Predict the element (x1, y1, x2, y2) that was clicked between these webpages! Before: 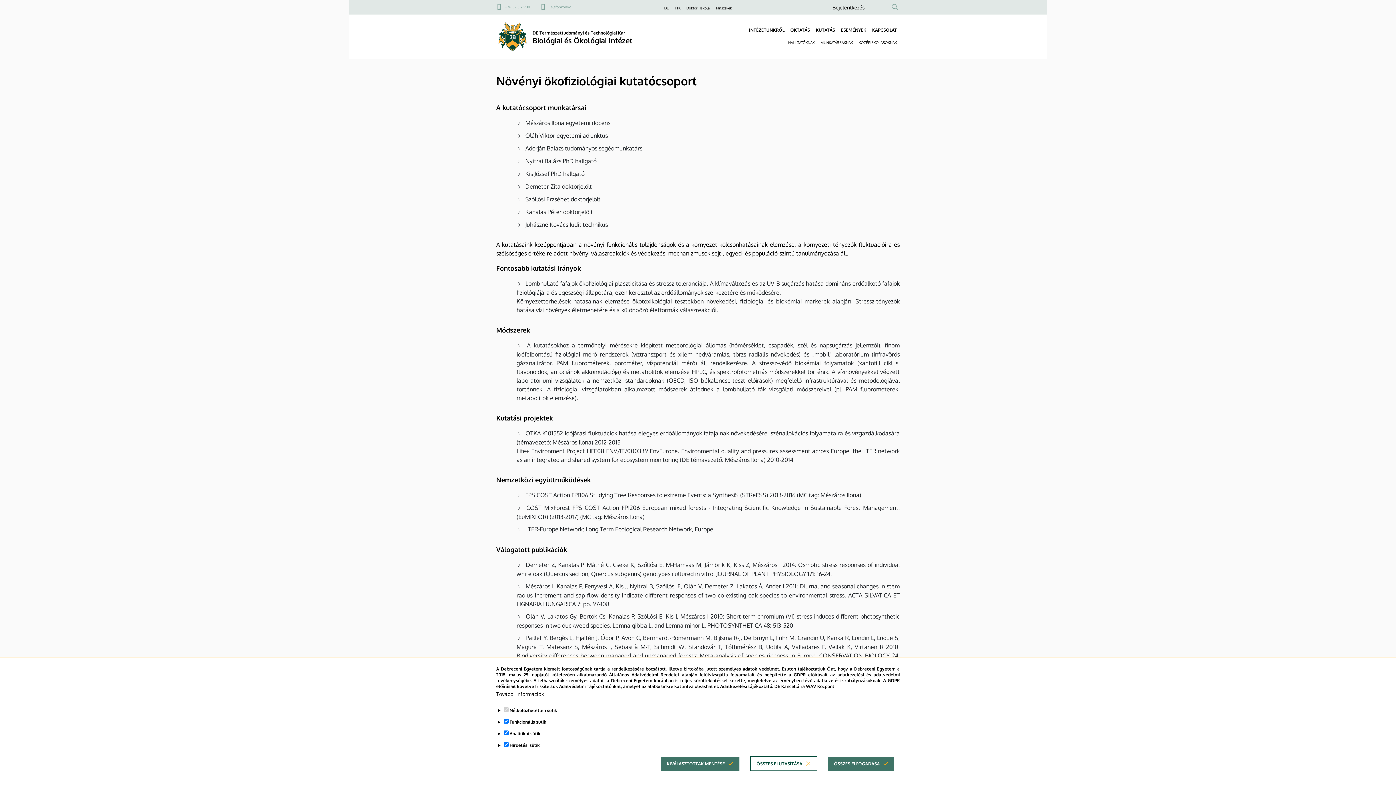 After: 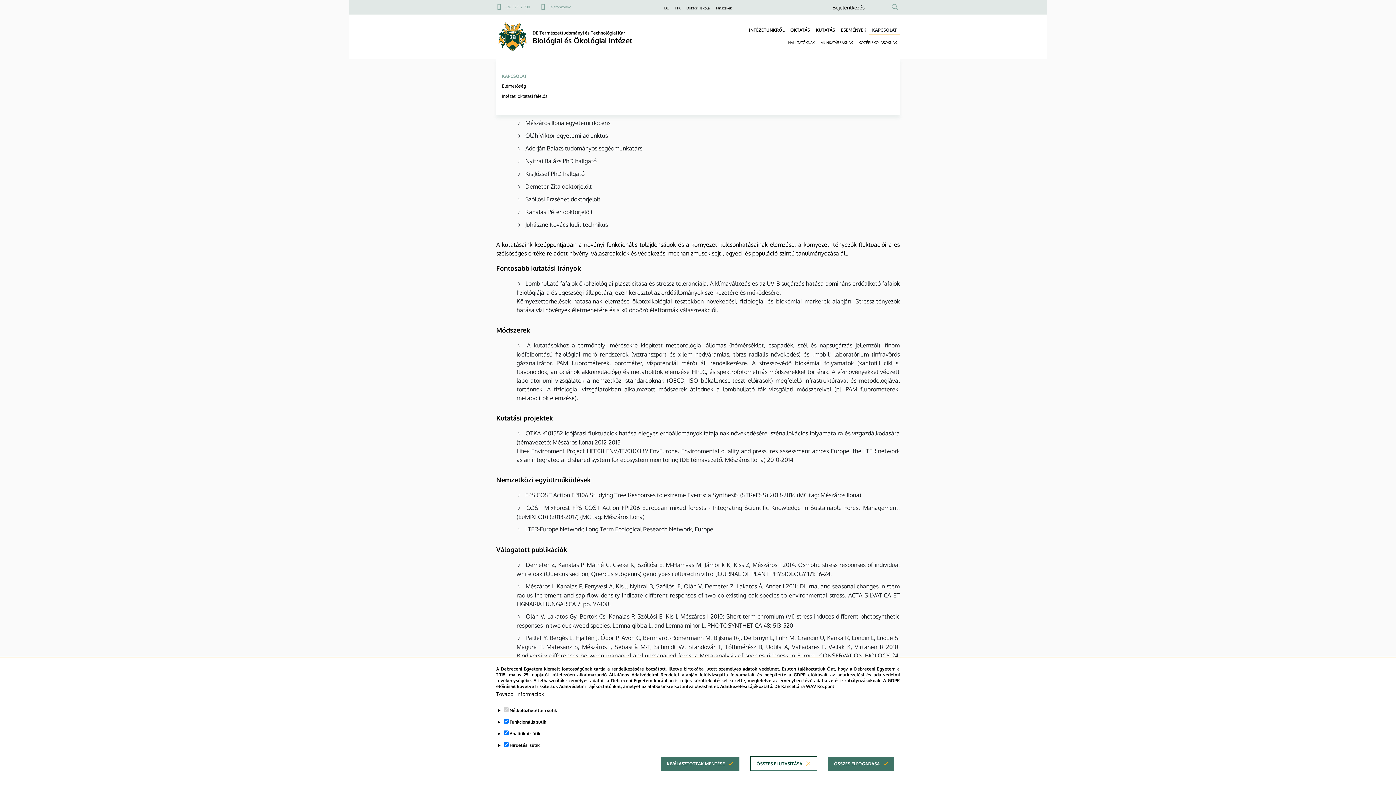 Action: bbox: (872, 27, 897, 32) label: KAPCSOLAT